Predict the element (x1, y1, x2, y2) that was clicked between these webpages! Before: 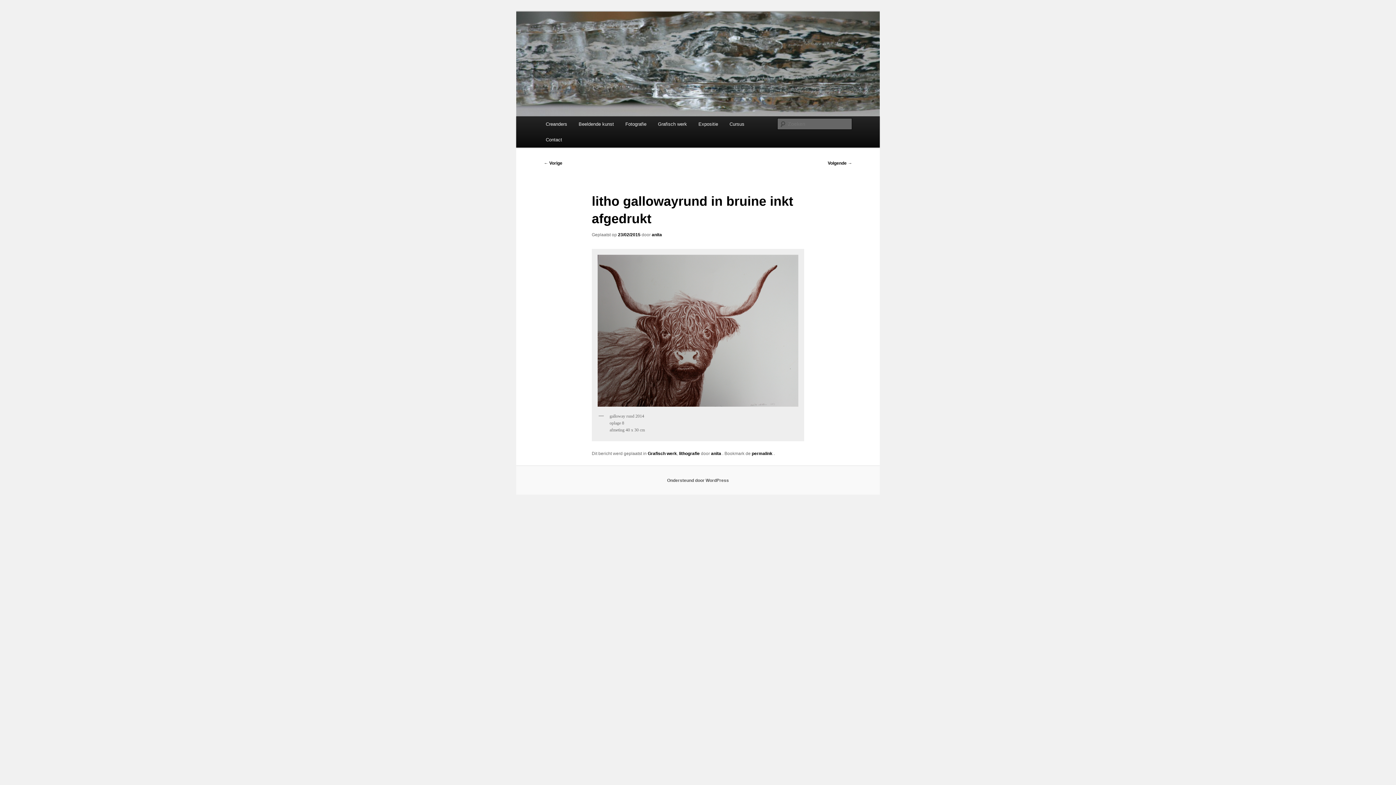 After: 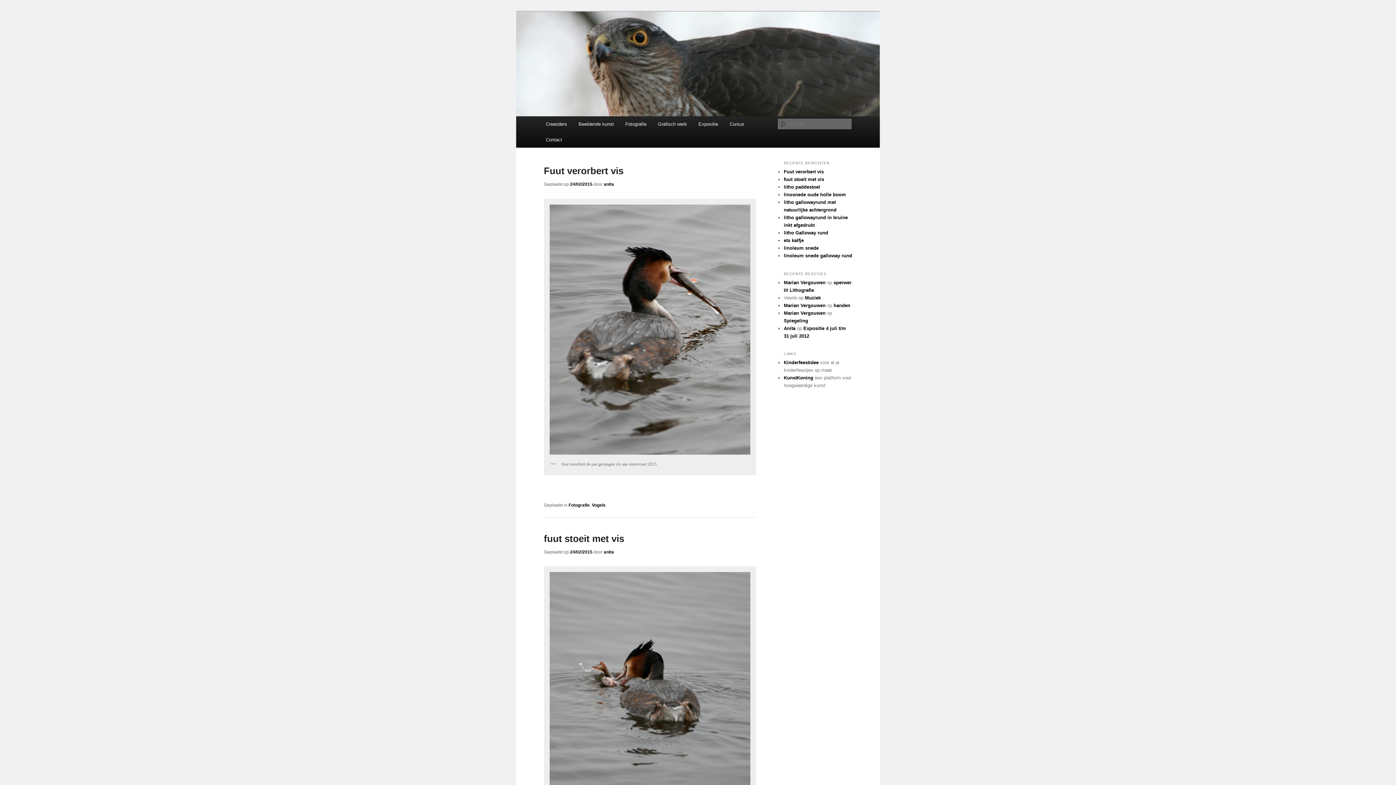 Action: bbox: (516, 11, 880, 116)